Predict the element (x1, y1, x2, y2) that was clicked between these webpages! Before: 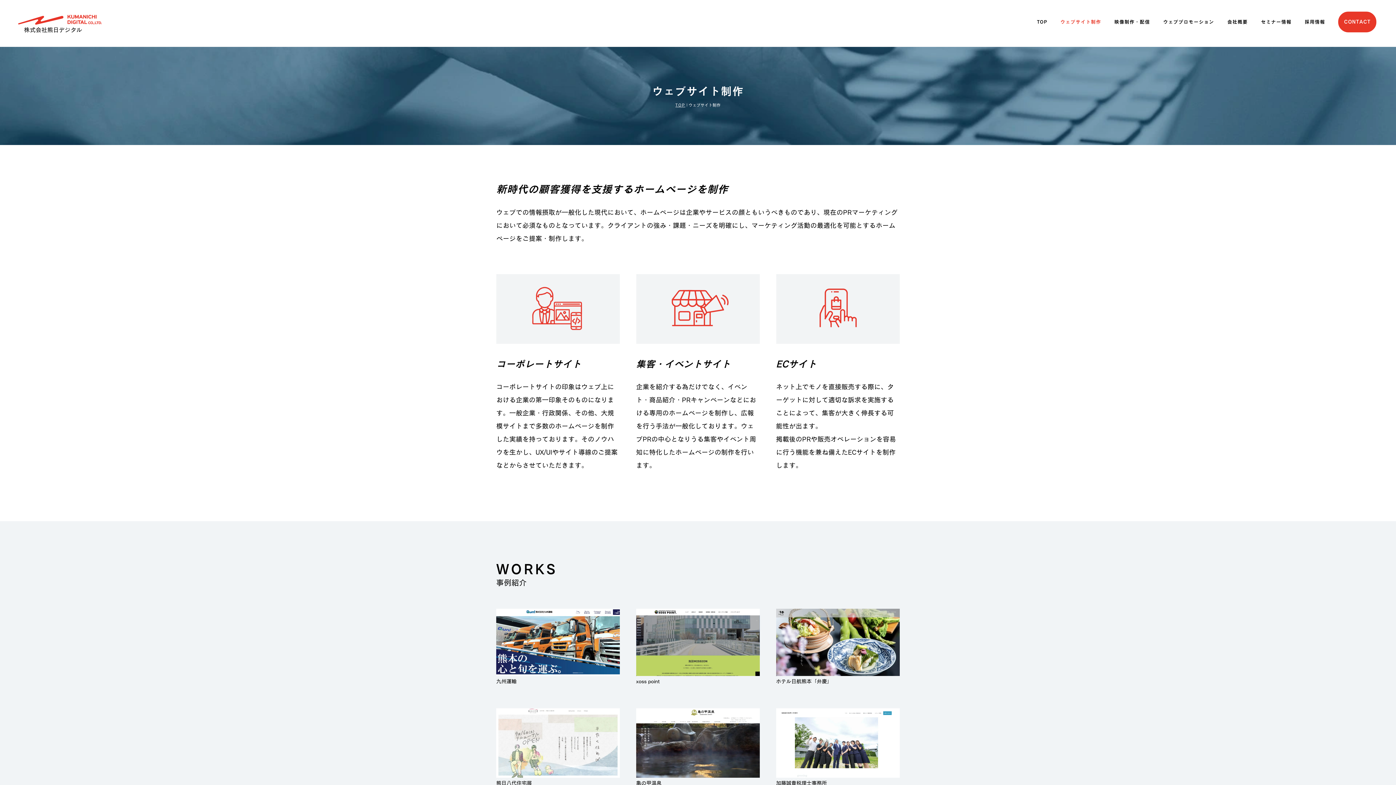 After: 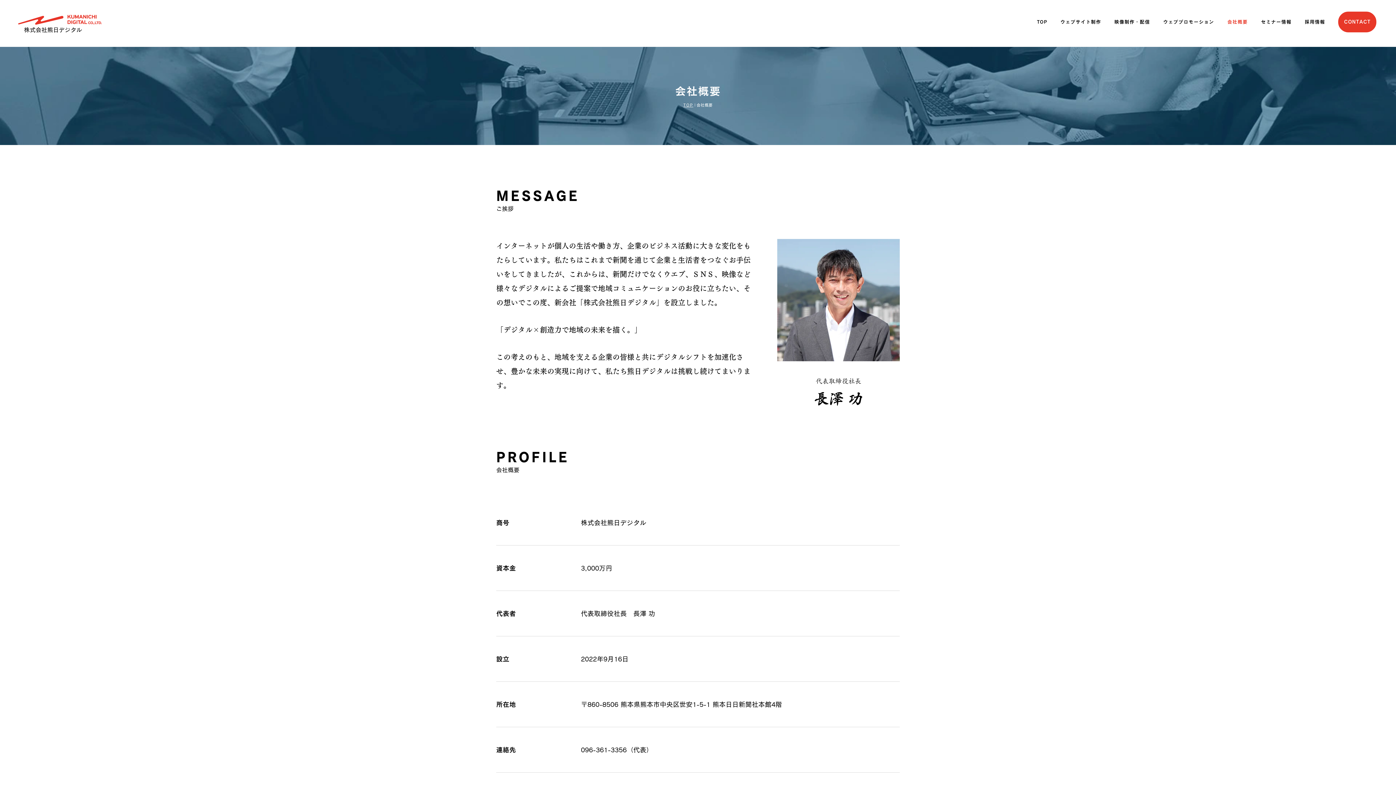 Action: label: 会社概要 bbox: (1227, 12, 1261, 31)